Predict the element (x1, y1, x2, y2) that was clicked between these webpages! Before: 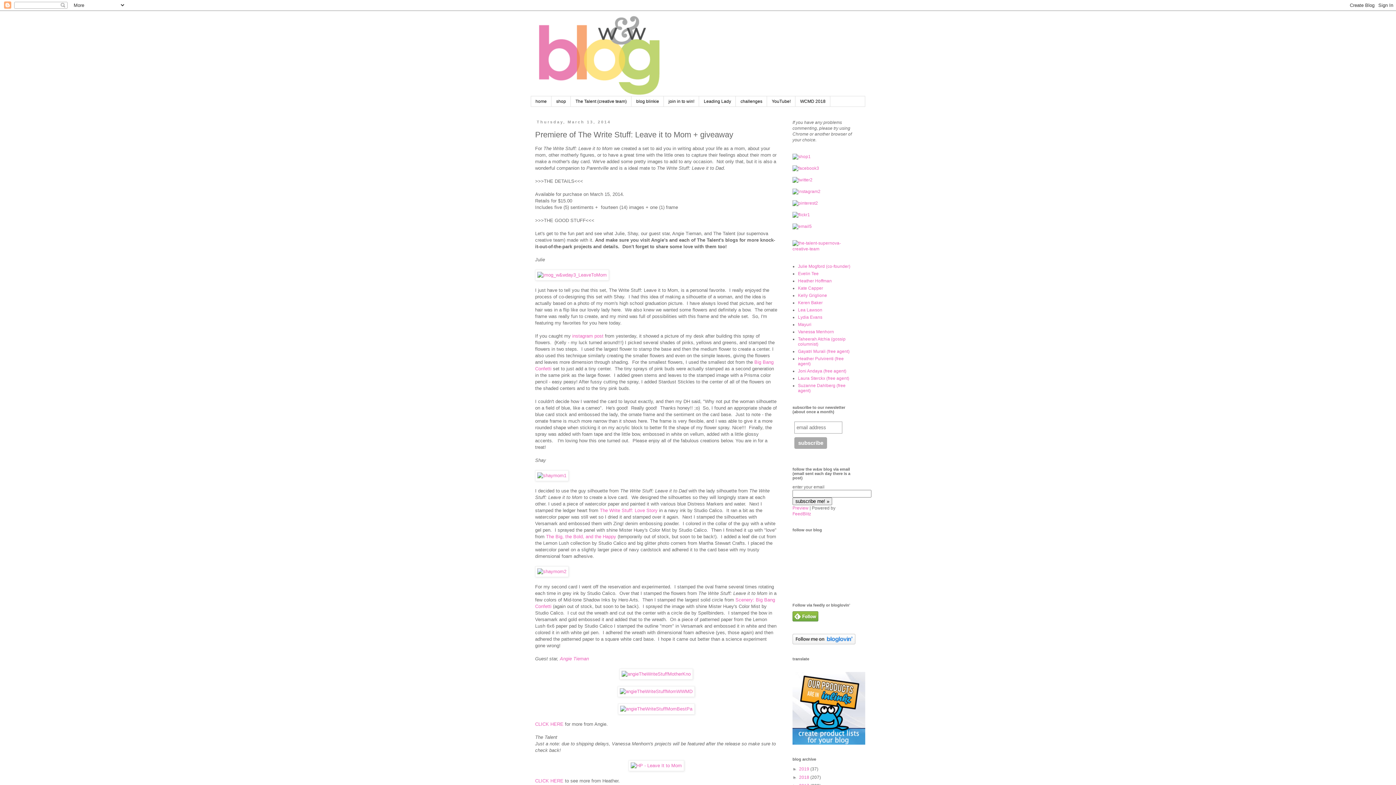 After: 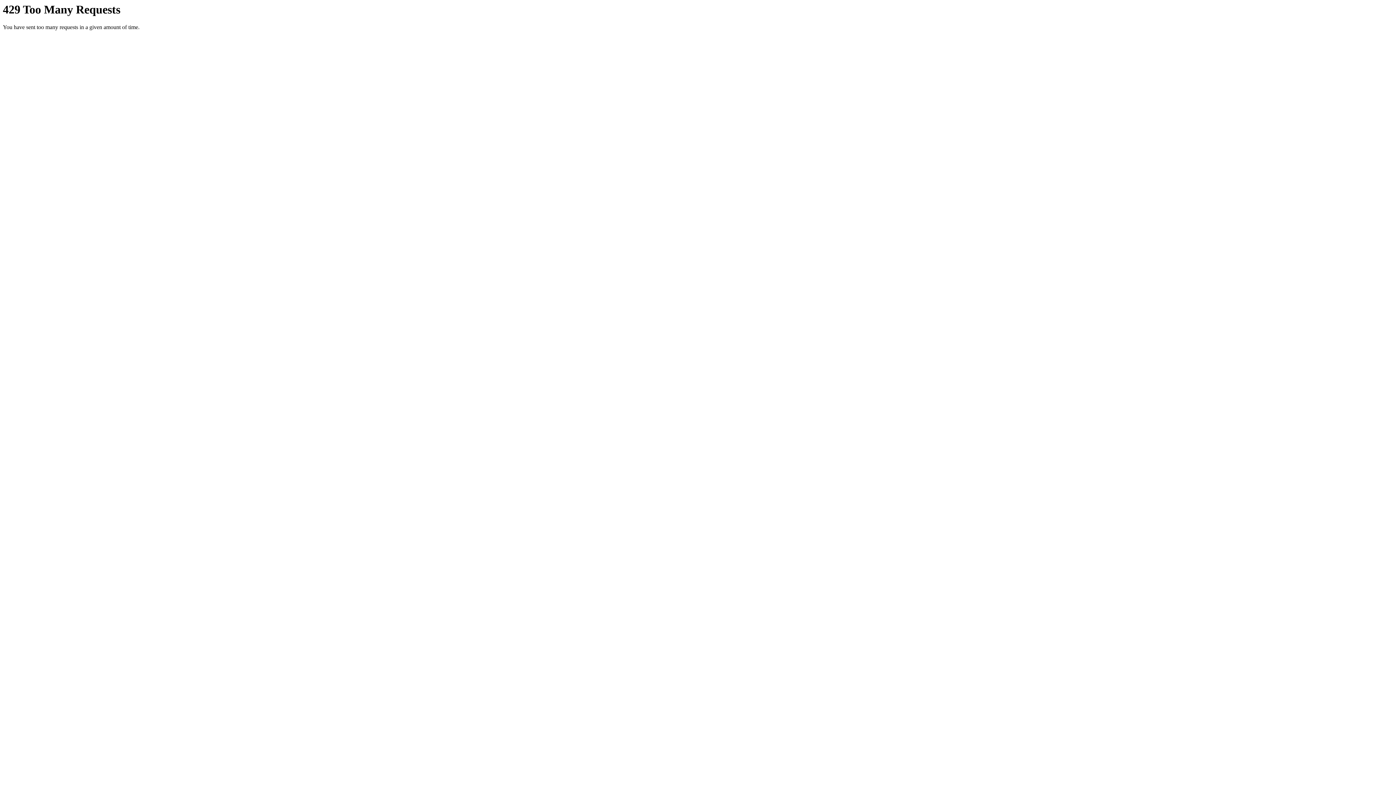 Action: bbox: (792, 246, 854, 251)